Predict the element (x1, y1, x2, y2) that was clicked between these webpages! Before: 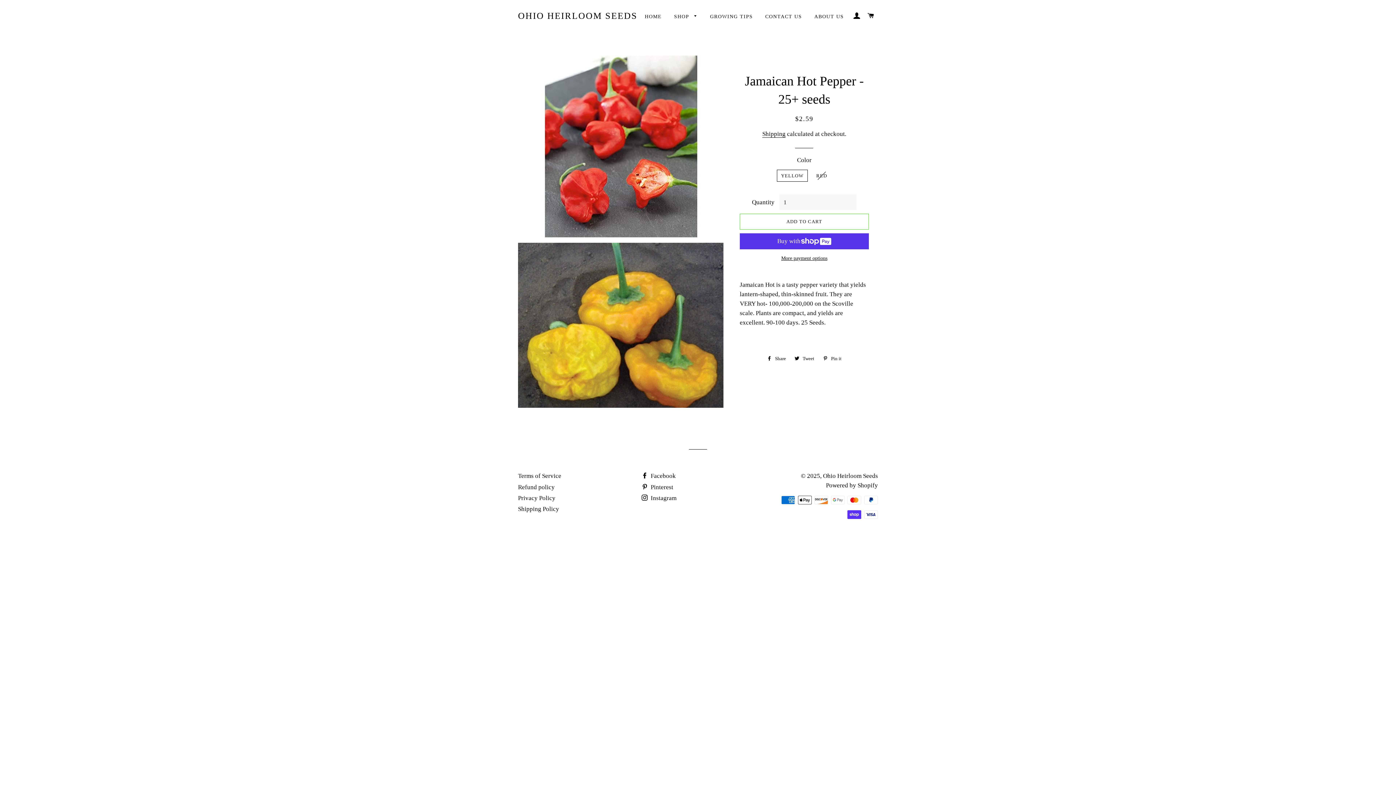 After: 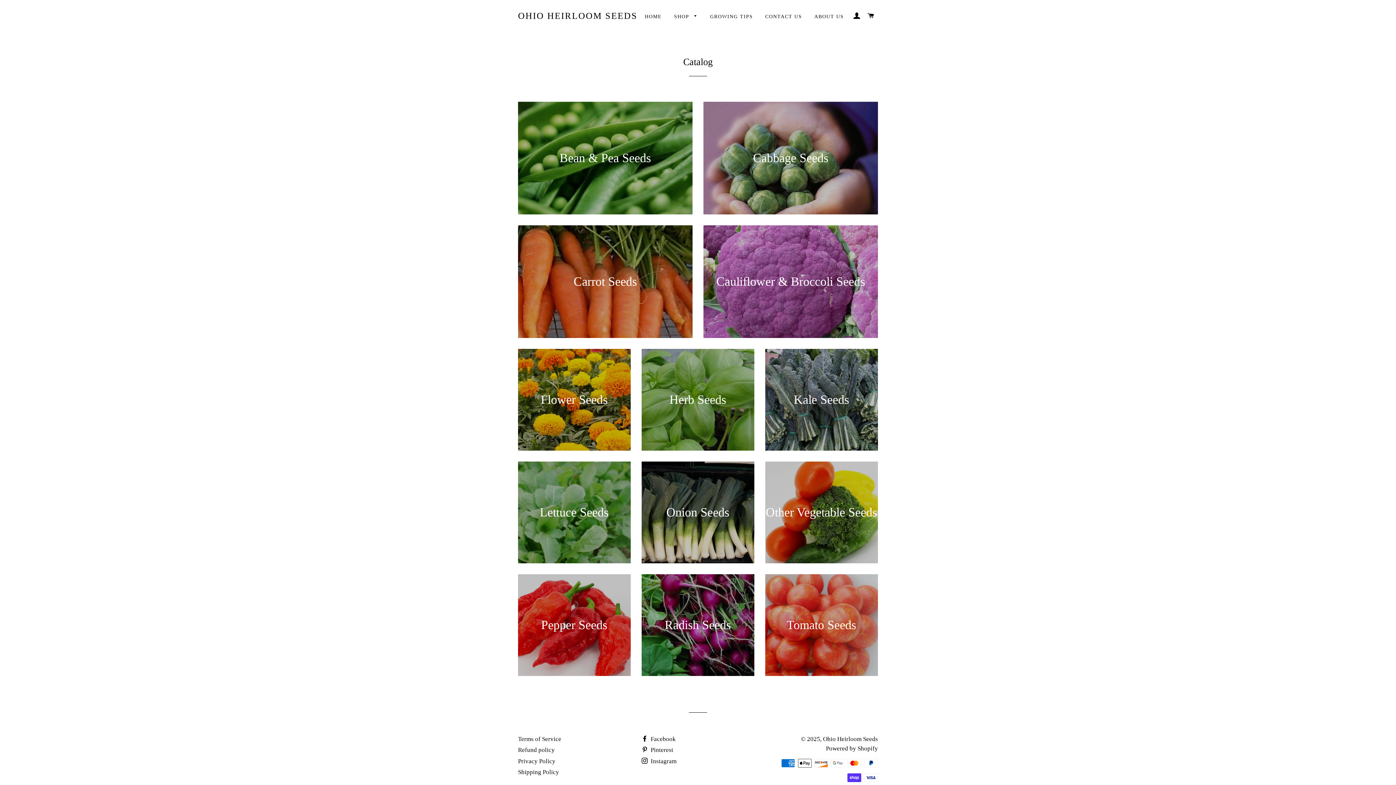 Action: label: SHOP  bbox: (668, 7, 703, 25)